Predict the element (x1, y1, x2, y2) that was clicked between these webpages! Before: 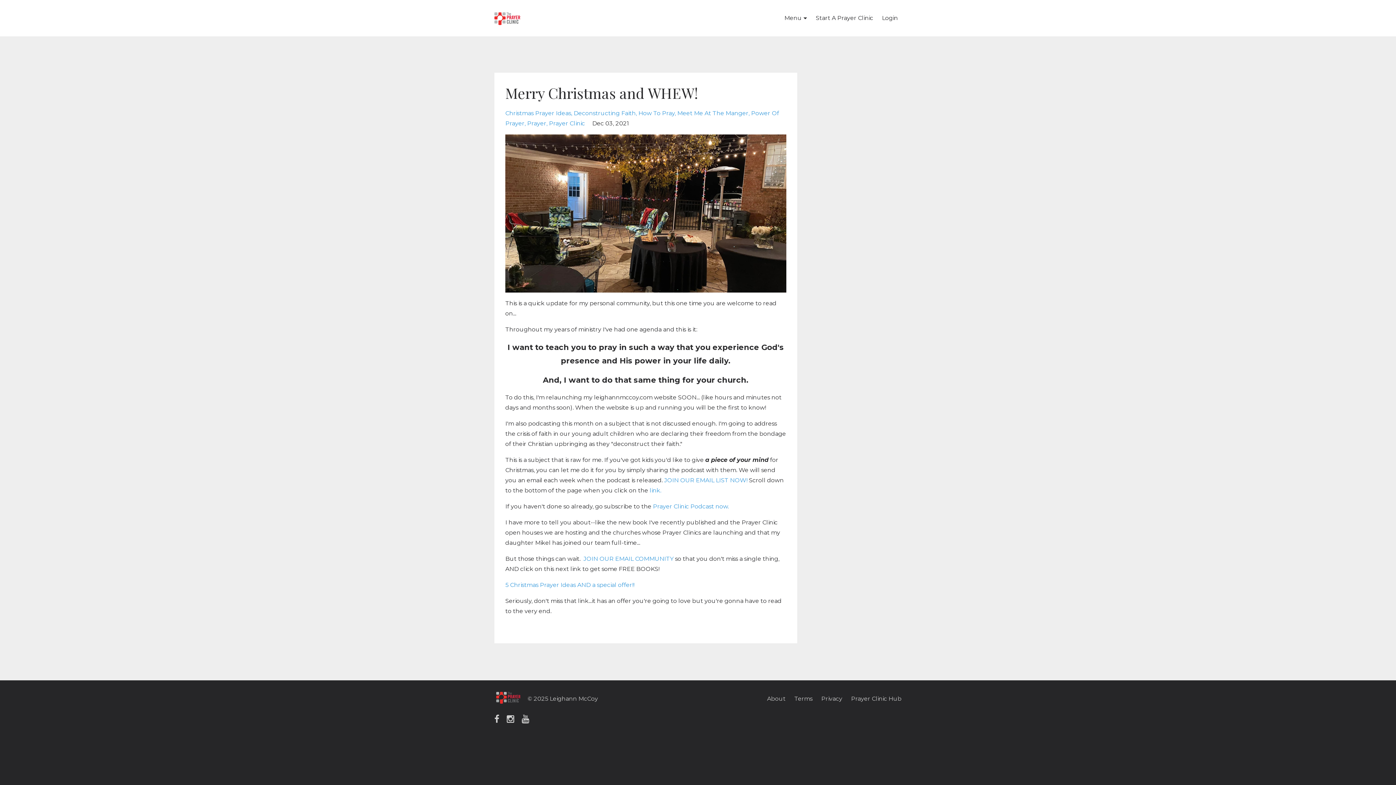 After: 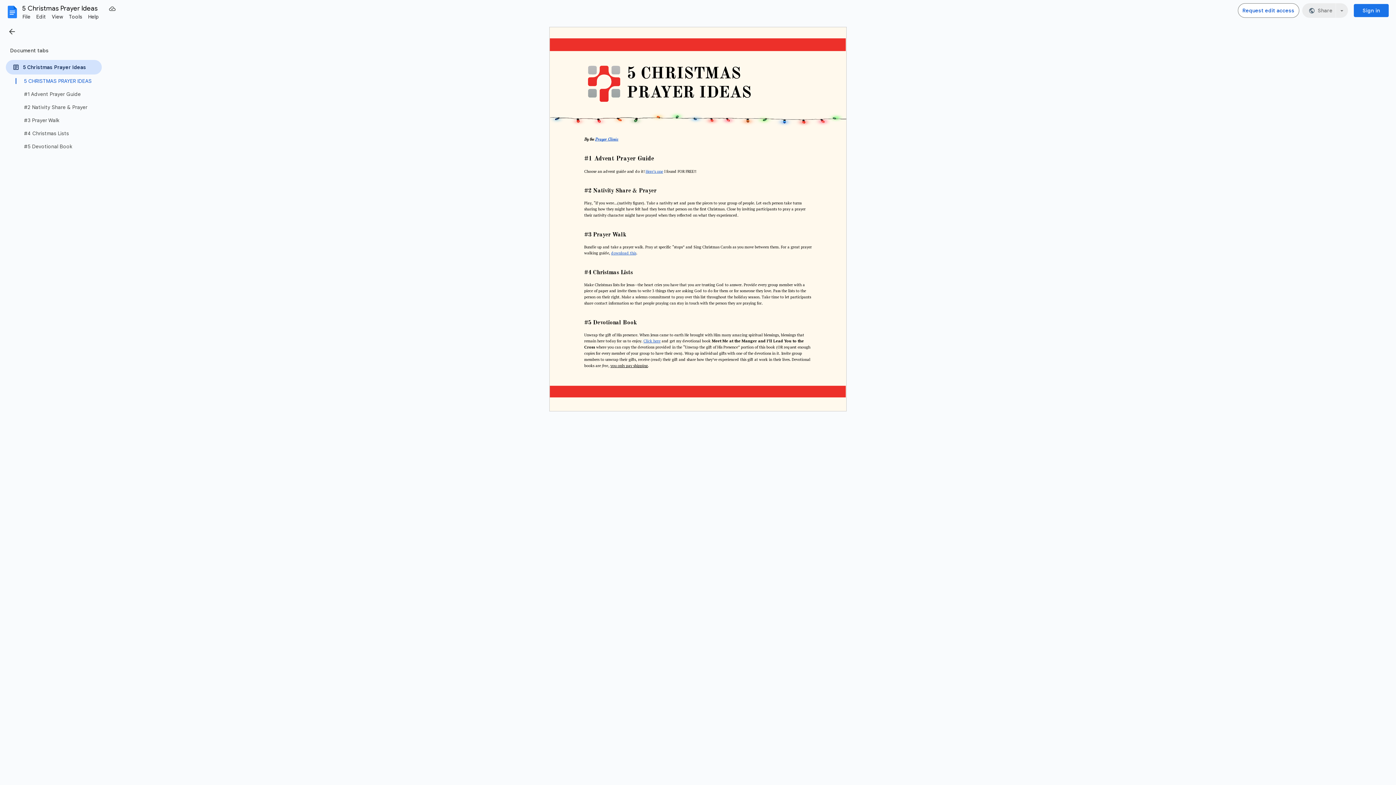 Action: bbox: (505, 581, 634, 588) label: 5 Christmas Prayer Ideas AND a special offer!!